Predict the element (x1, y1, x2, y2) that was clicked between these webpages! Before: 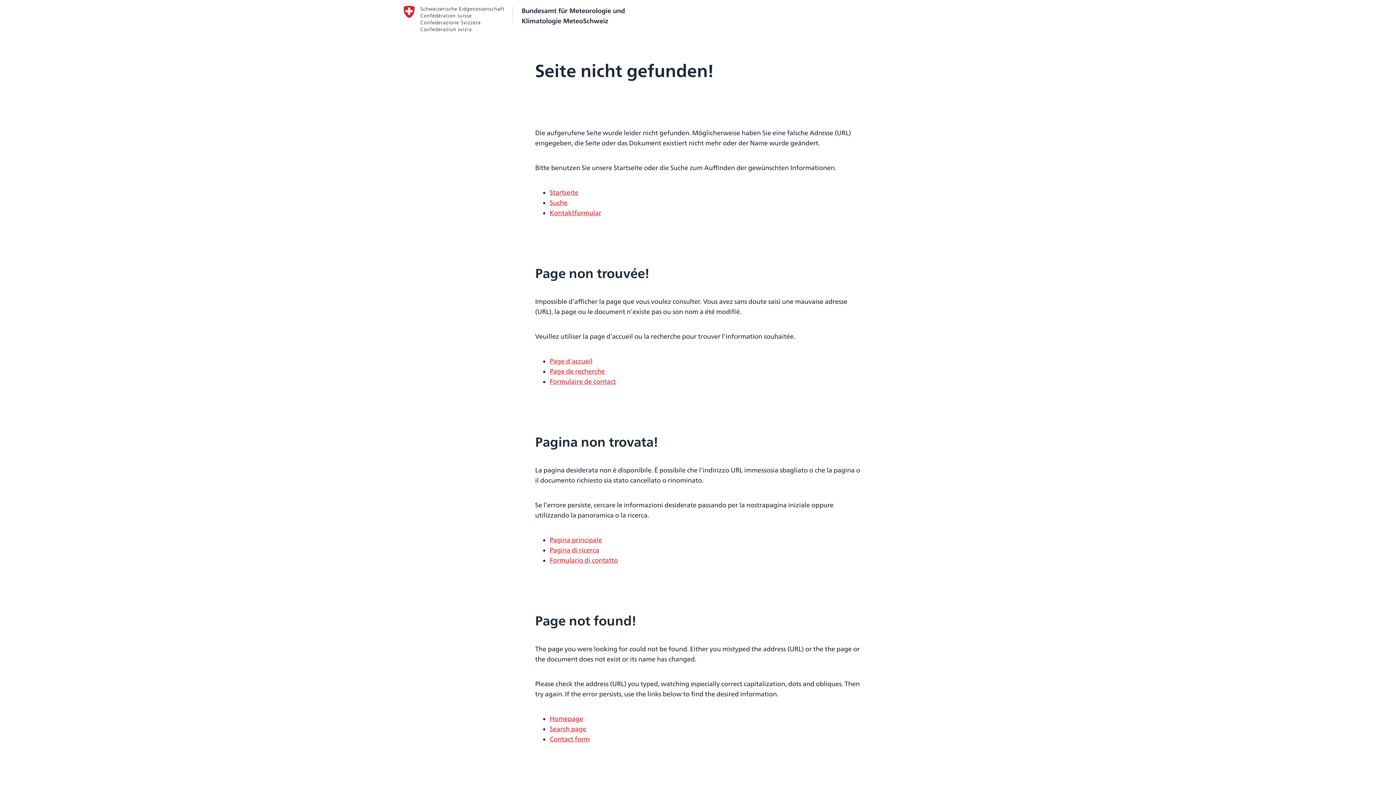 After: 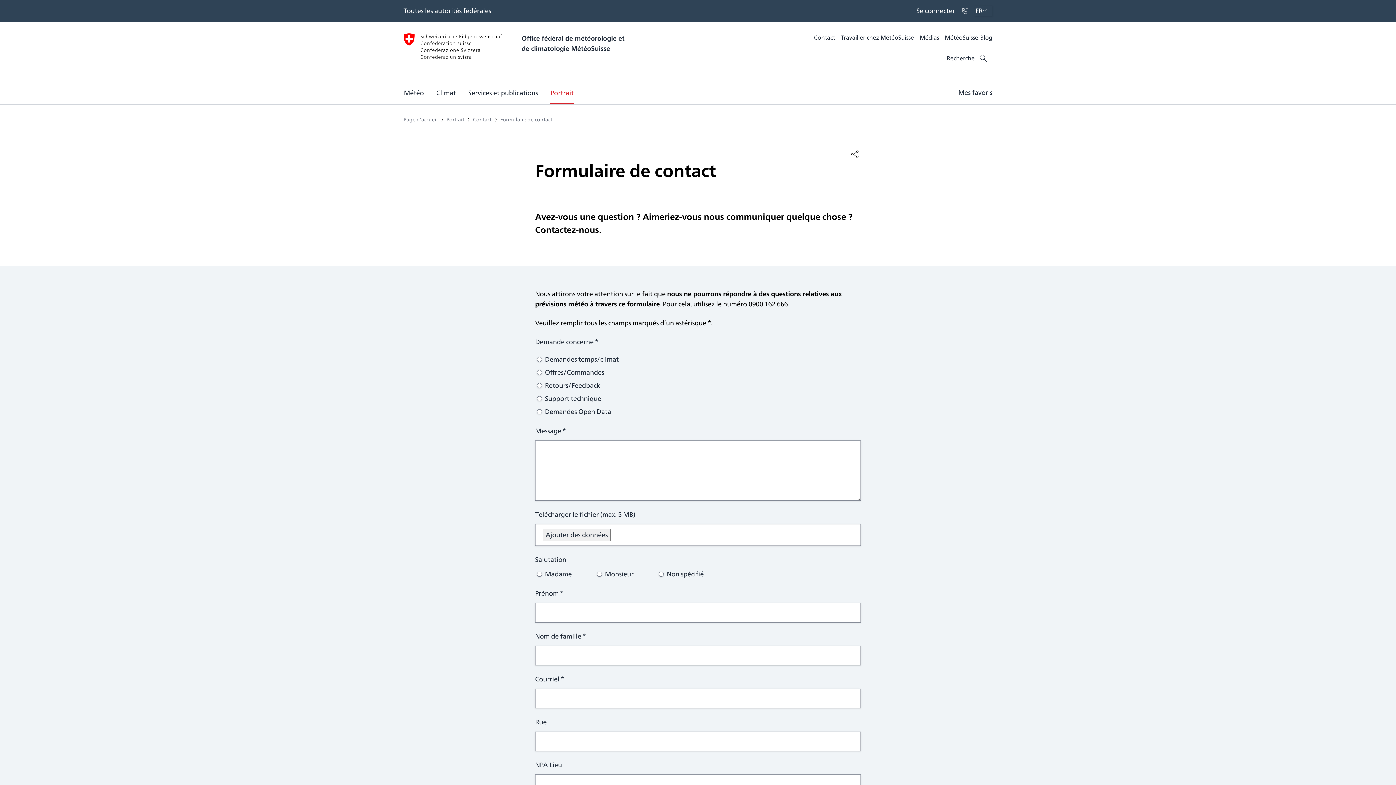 Action: bbox: (549, 376, 616, 386) label: Formulaire de contact